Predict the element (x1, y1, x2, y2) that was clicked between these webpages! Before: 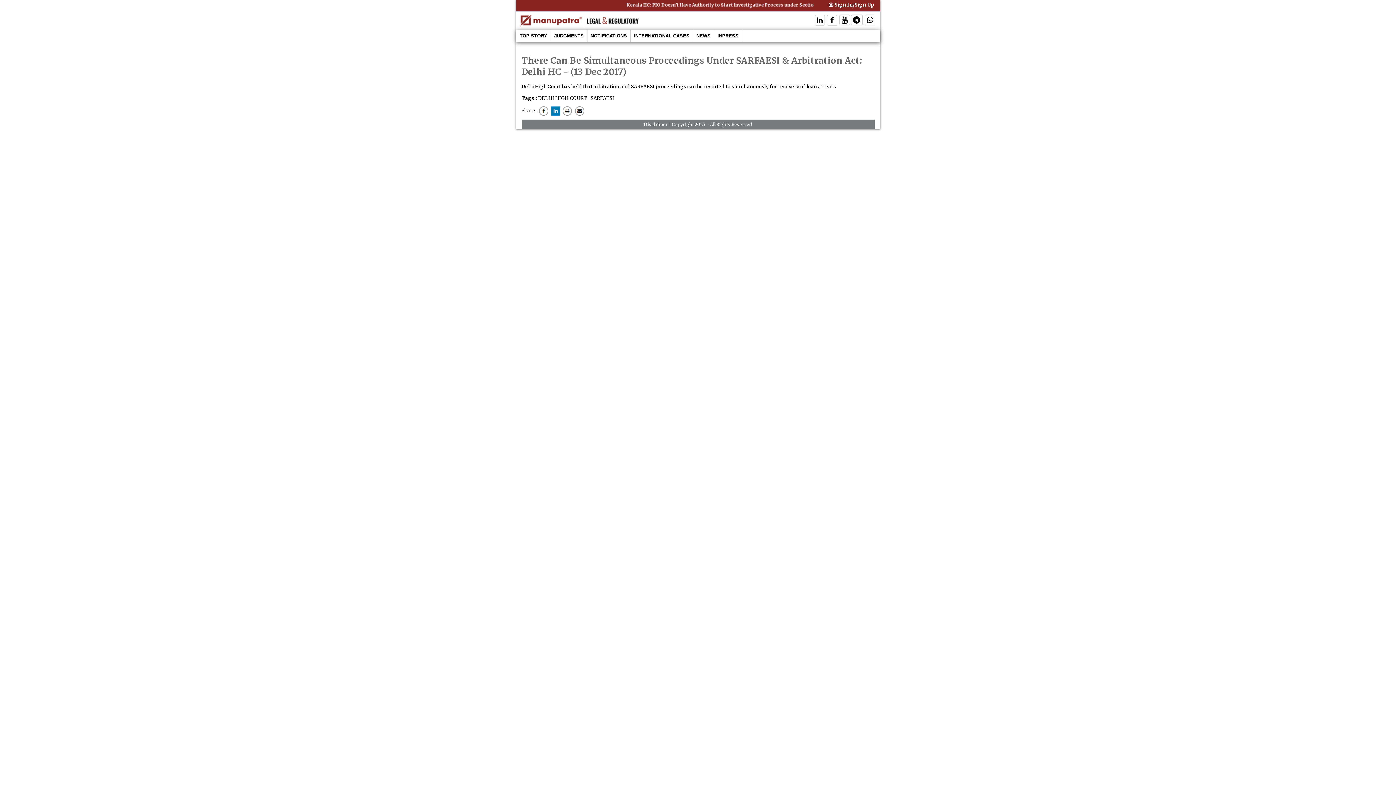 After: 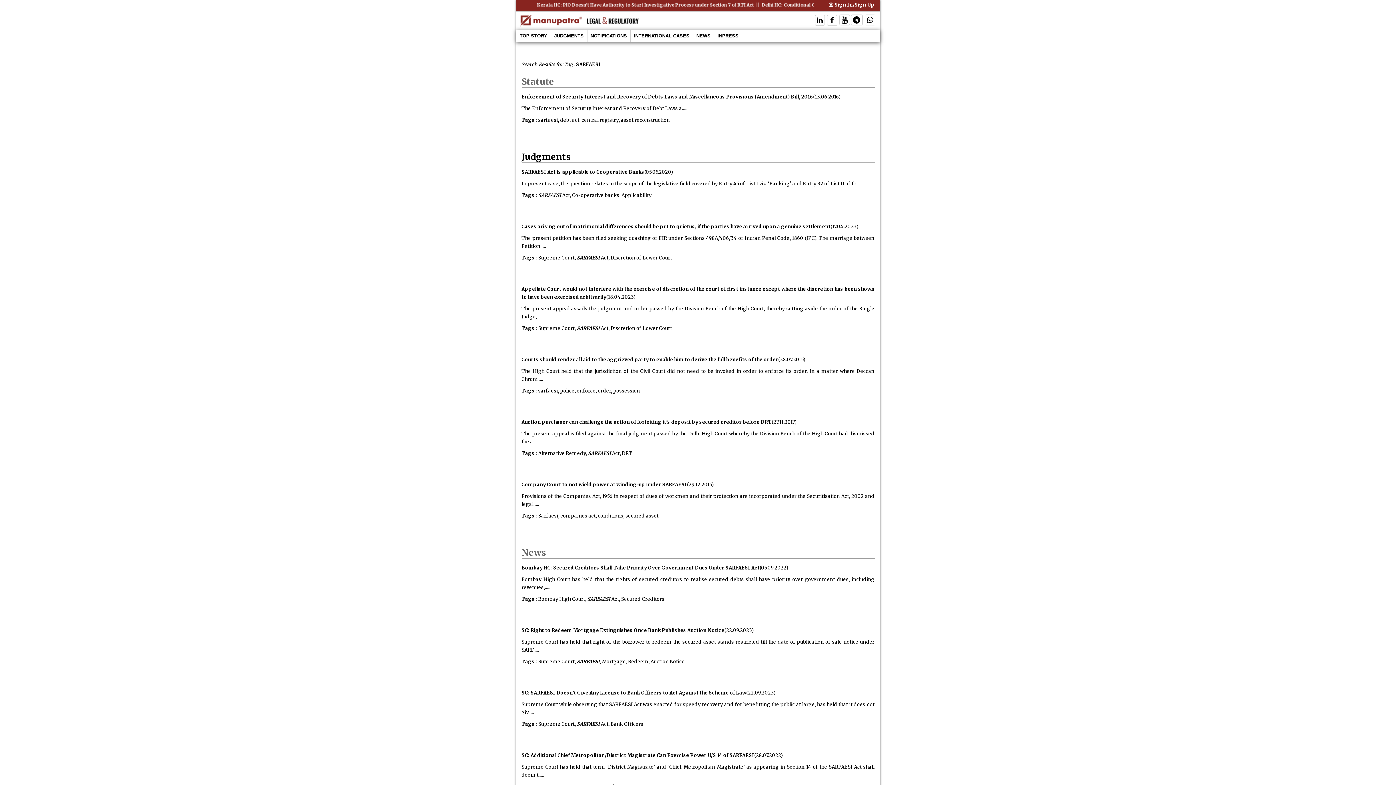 Action: label:  SARFAESI bbox: (589, 95, 614, 101)